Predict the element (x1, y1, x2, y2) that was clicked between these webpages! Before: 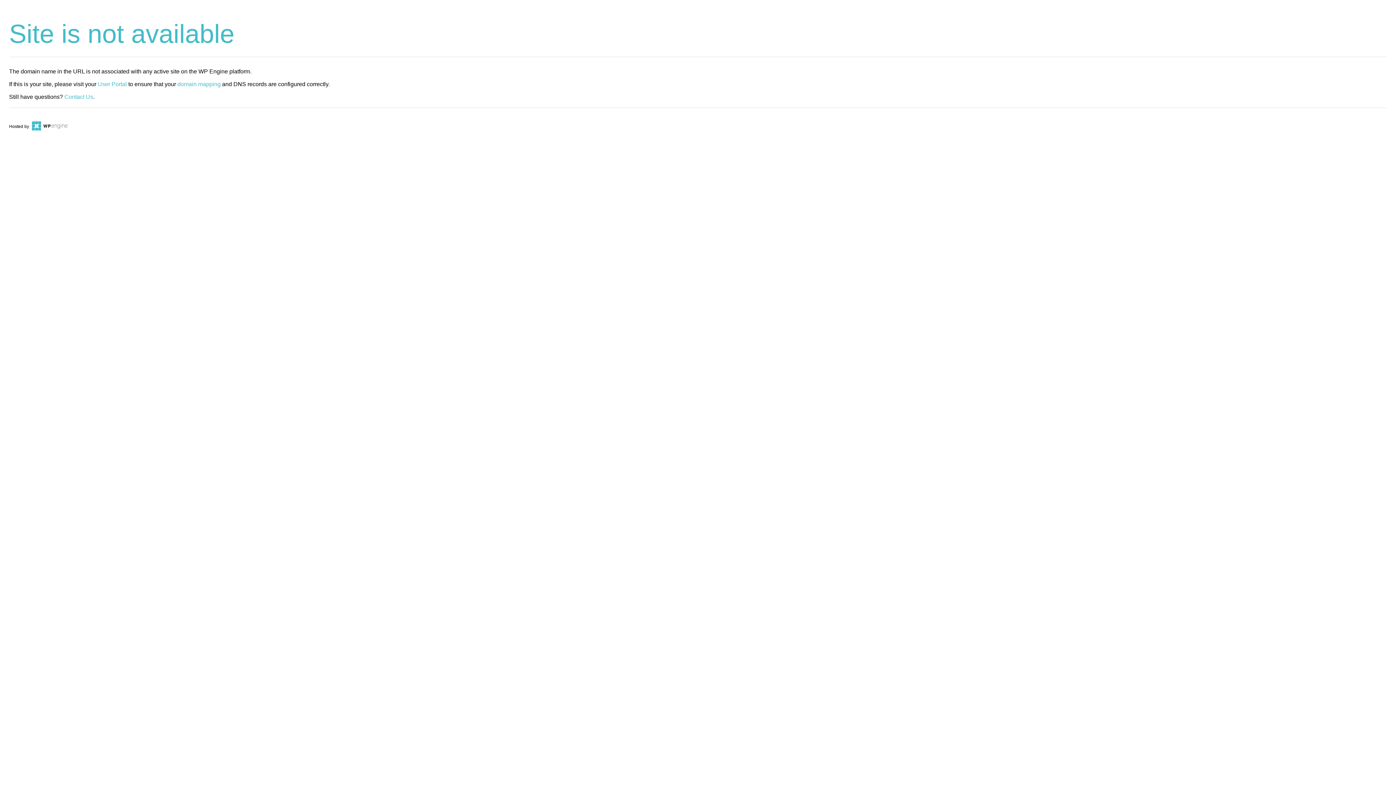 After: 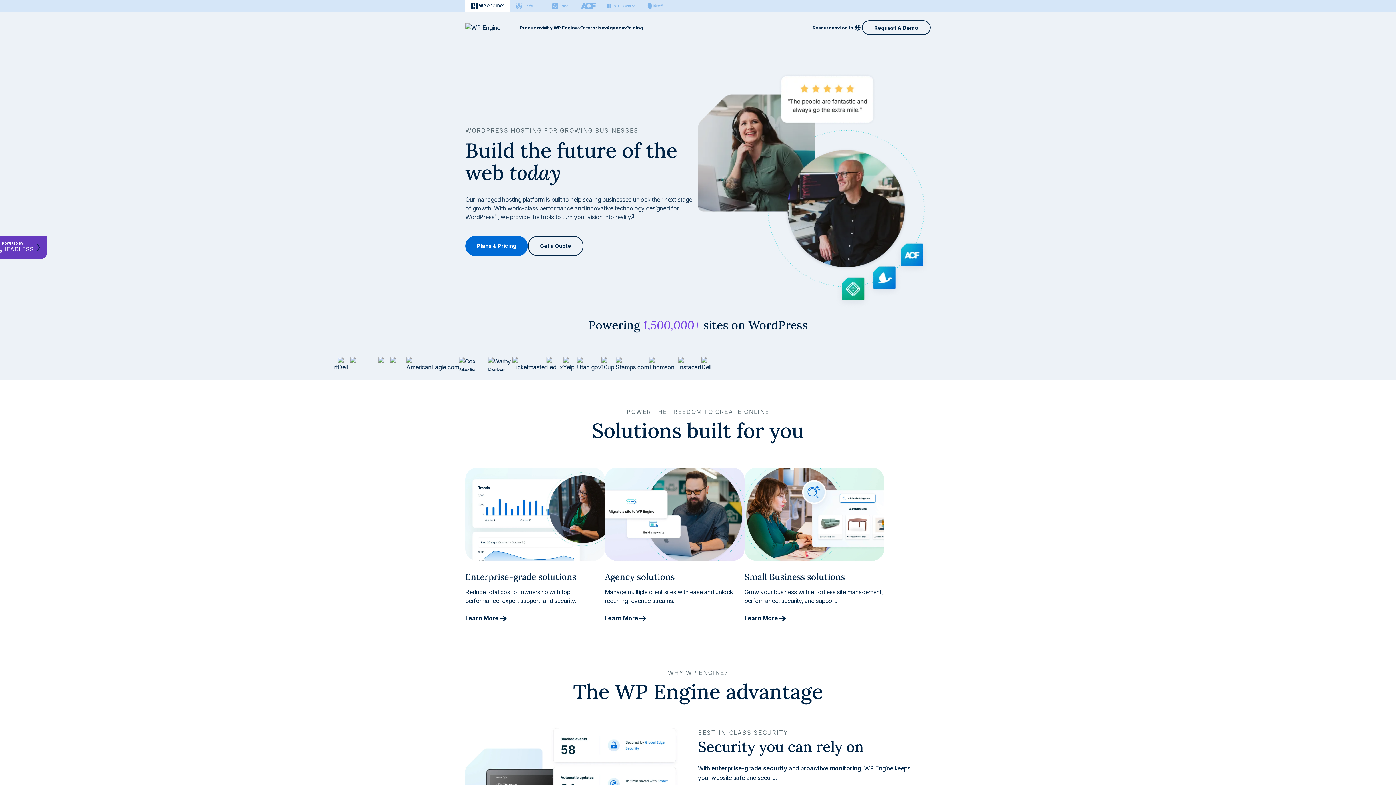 Action: bbox: (30, 124, 67, 129)